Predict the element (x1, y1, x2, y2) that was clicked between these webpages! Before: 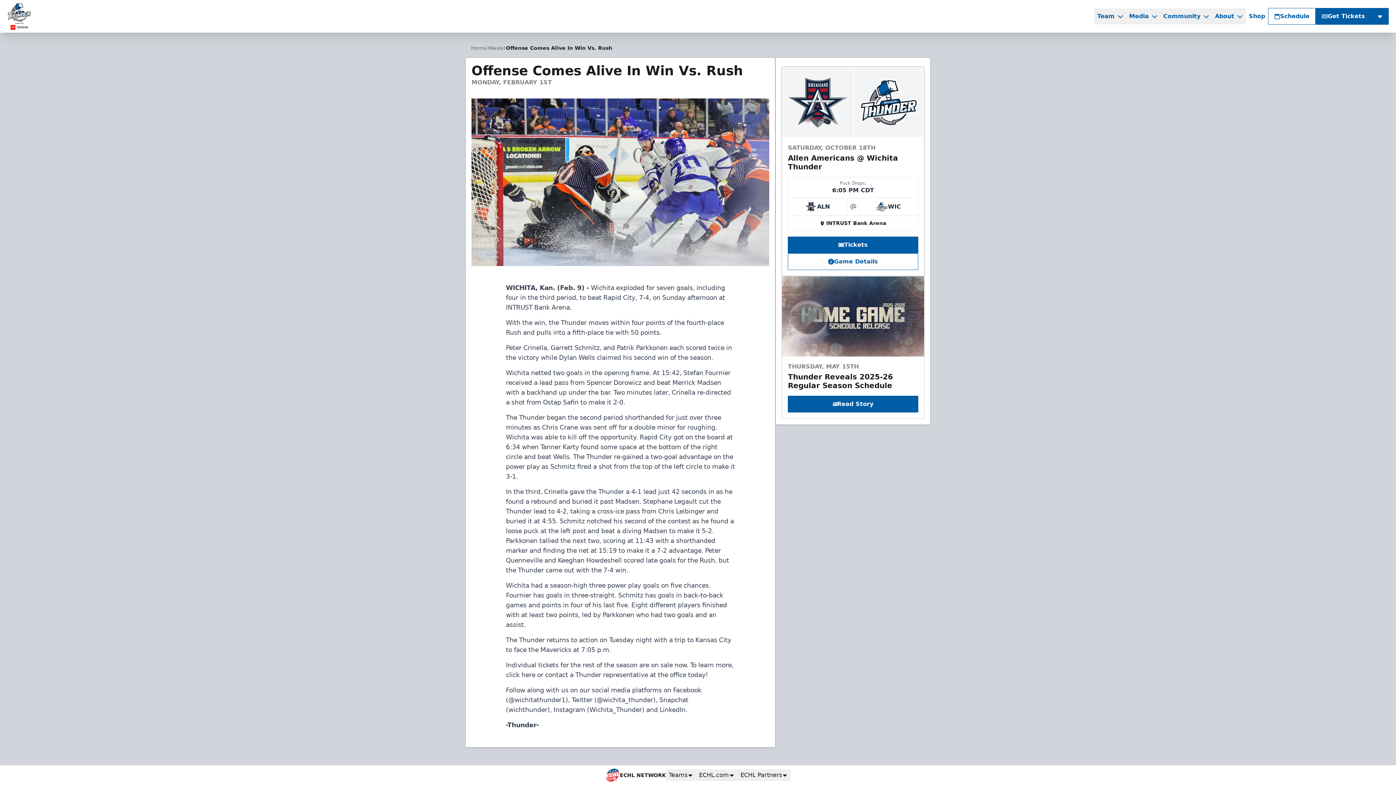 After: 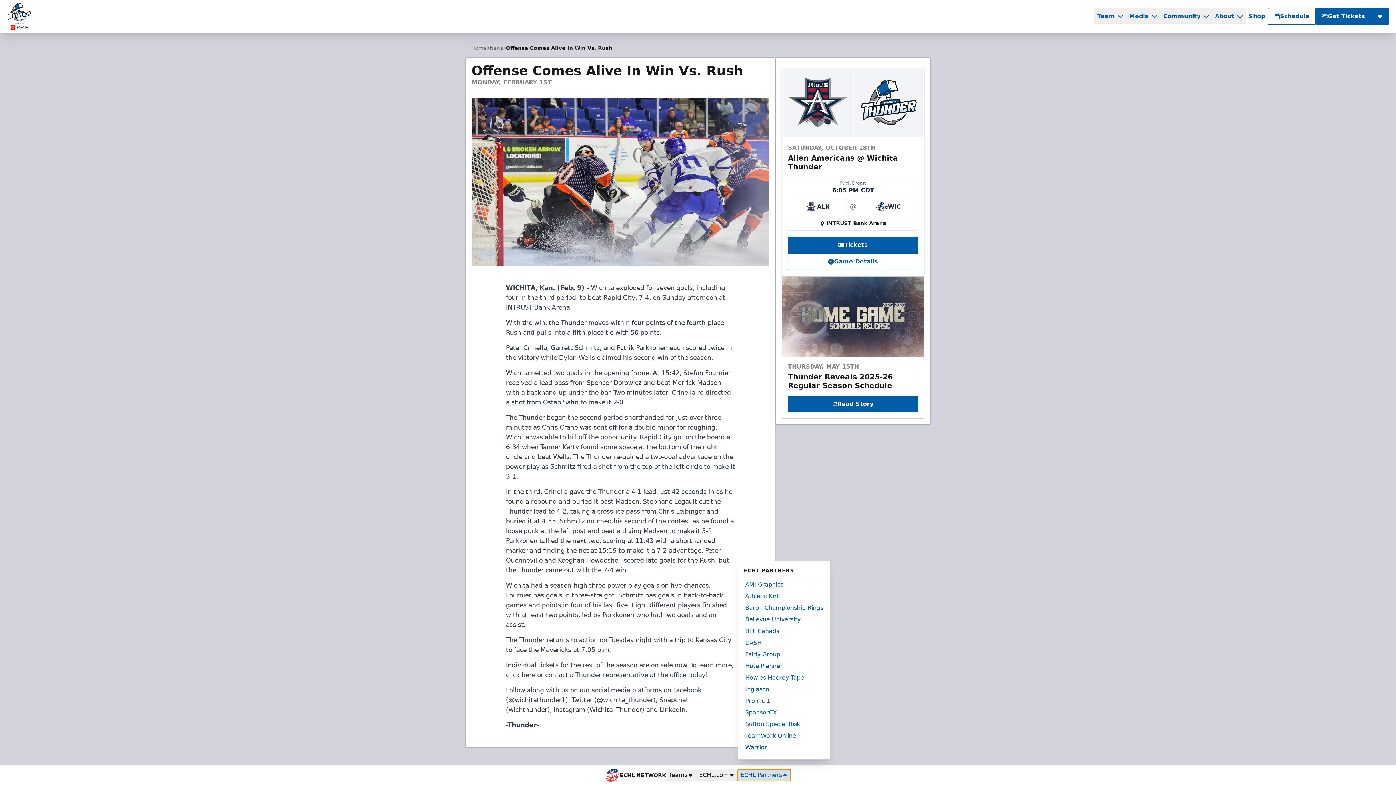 Action: label: ECHL Partners bbox: (737, 769, 790, 781)